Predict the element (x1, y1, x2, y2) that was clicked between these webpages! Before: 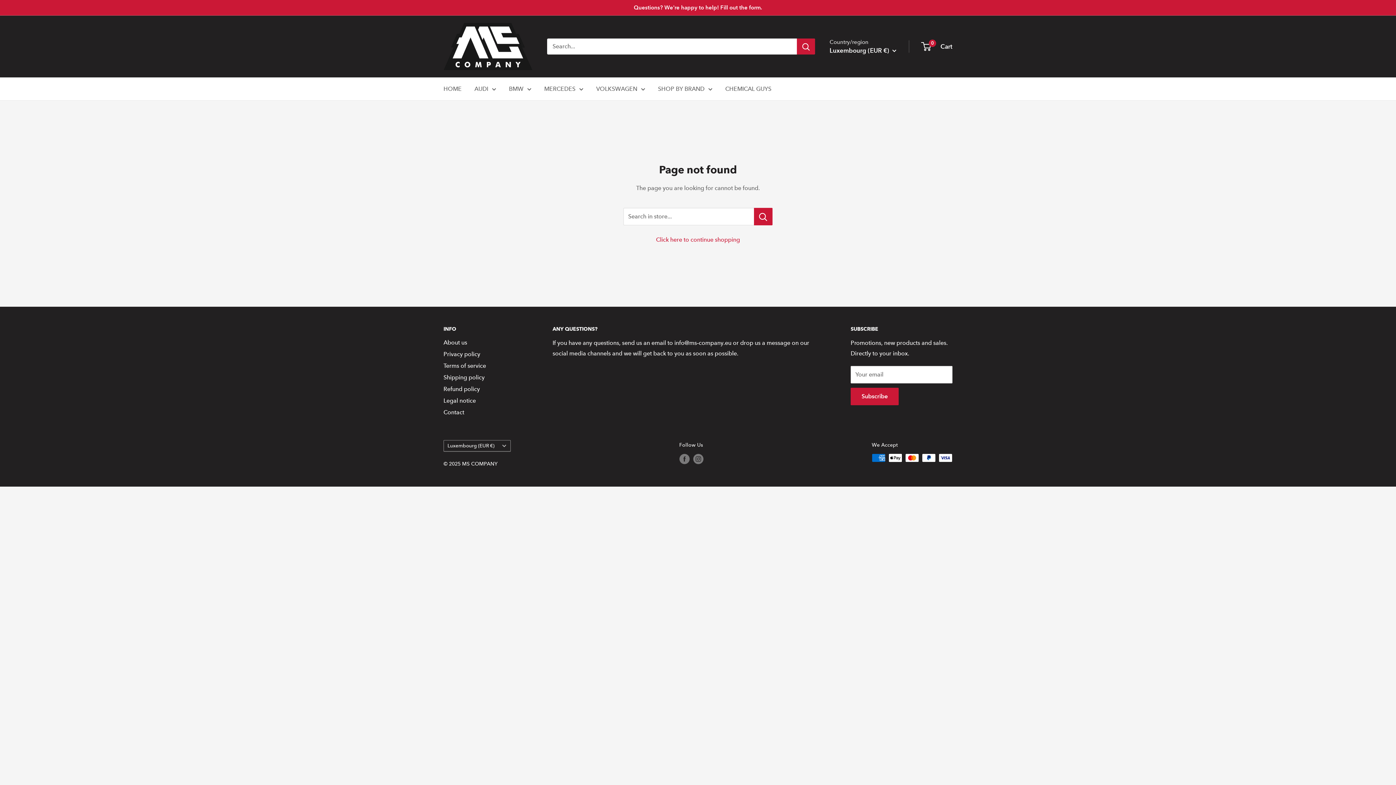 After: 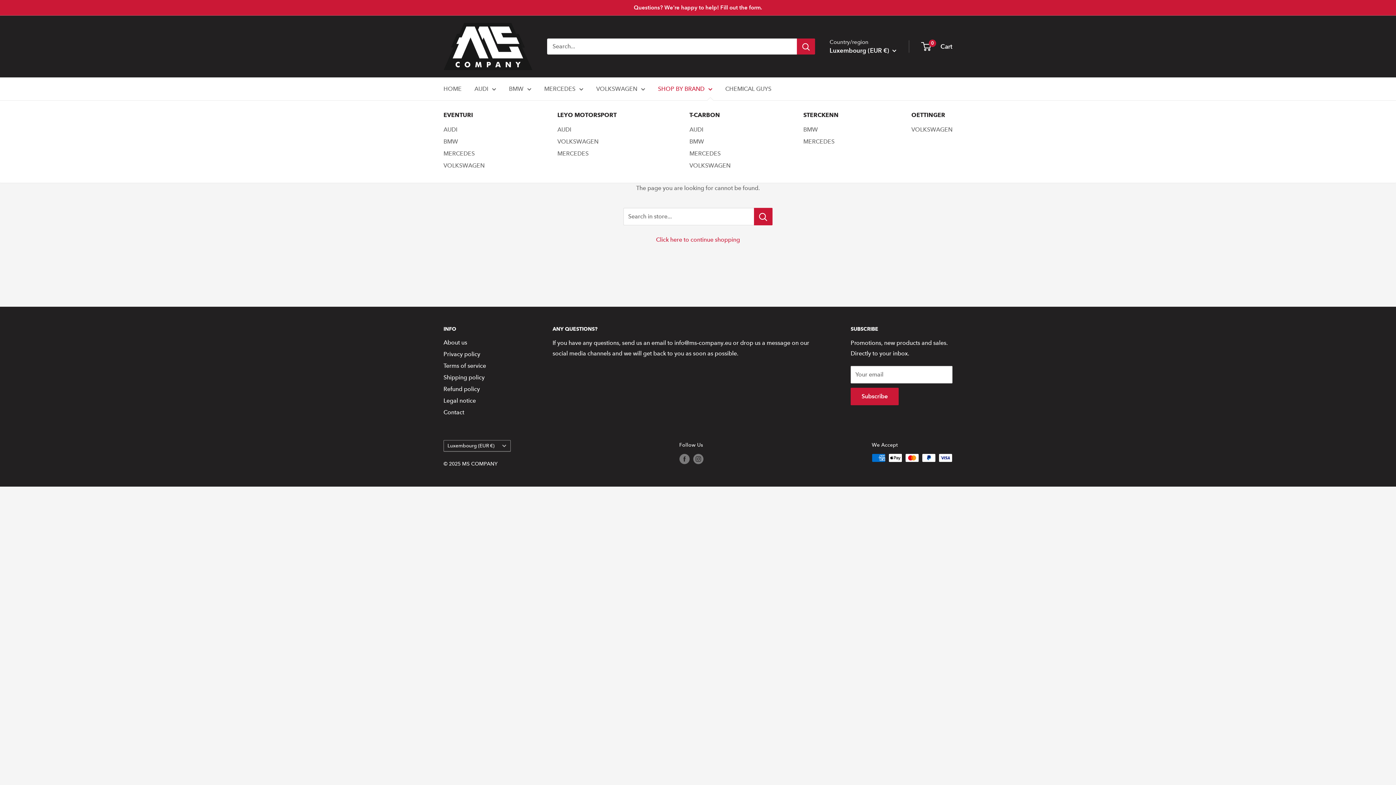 Action: bbox: (658, 83, 712, 94) label: SHOP BY BRAND